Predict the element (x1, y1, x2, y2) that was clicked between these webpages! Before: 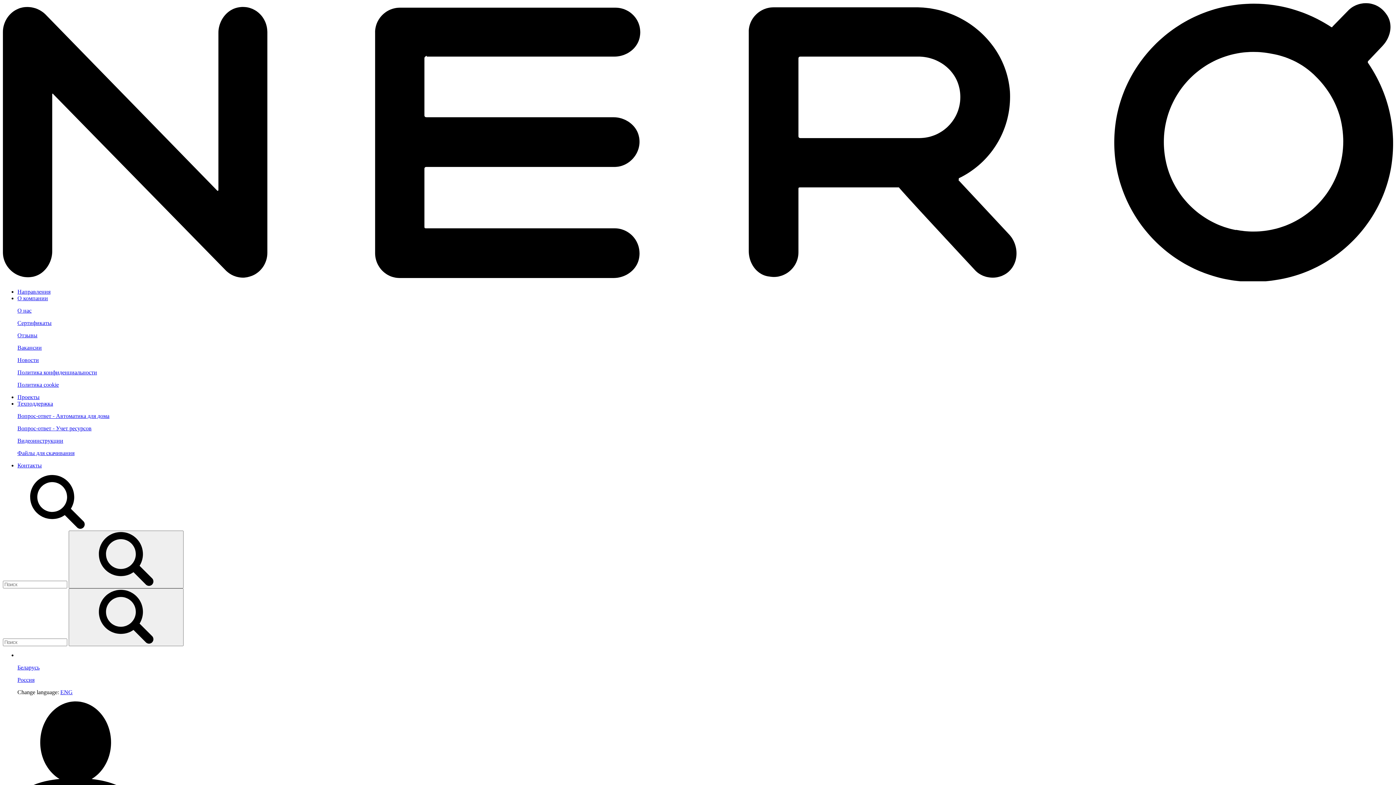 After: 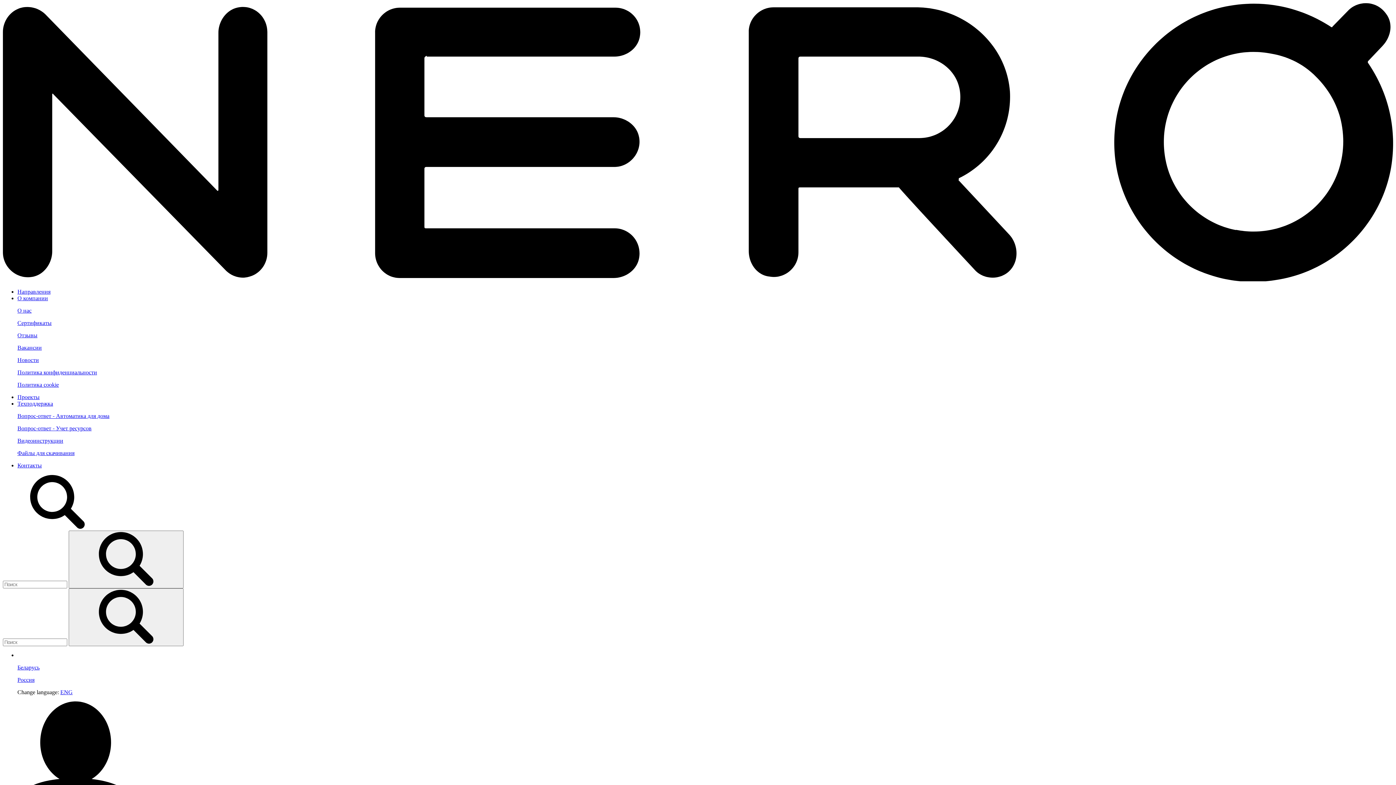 Action: bbox: (17, 369, 97, 375) label: Политика конфиденциальности